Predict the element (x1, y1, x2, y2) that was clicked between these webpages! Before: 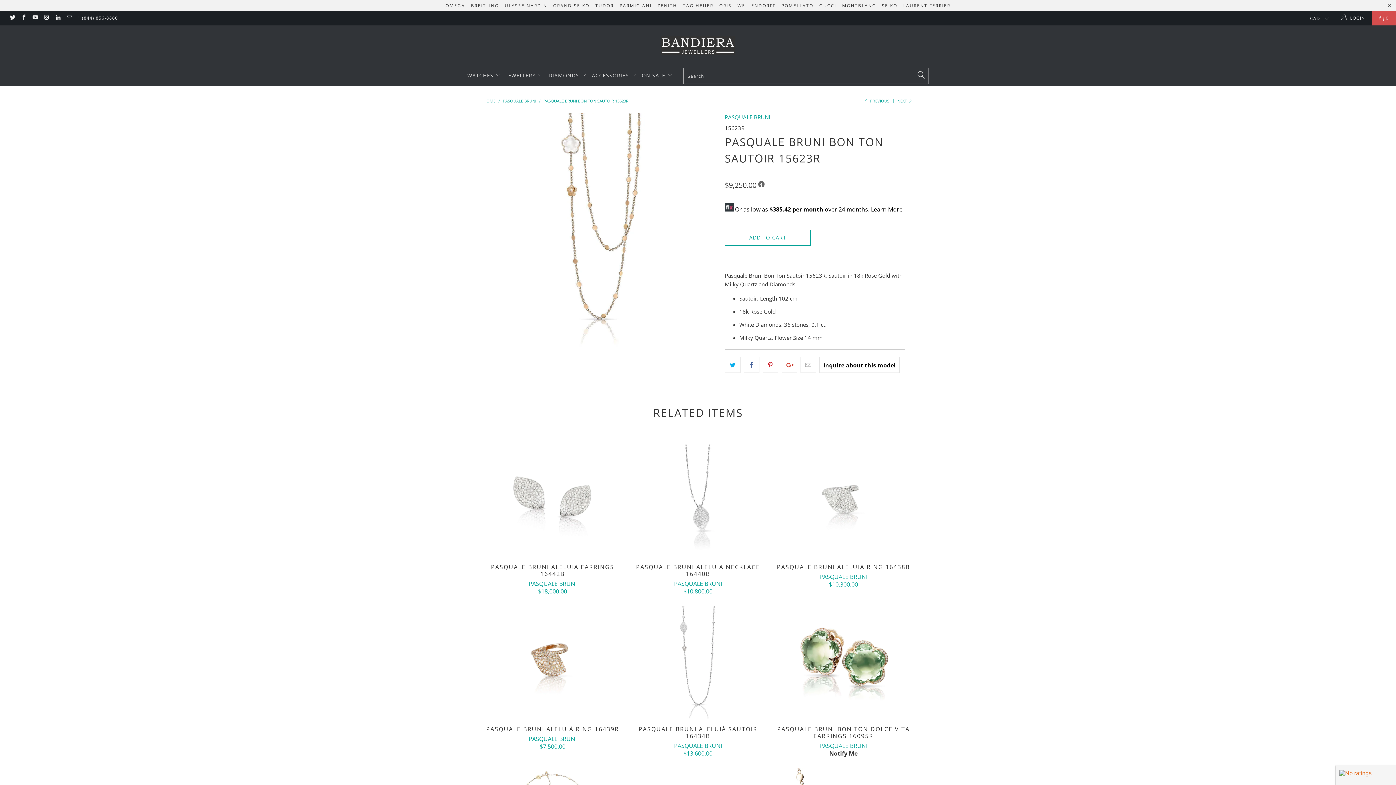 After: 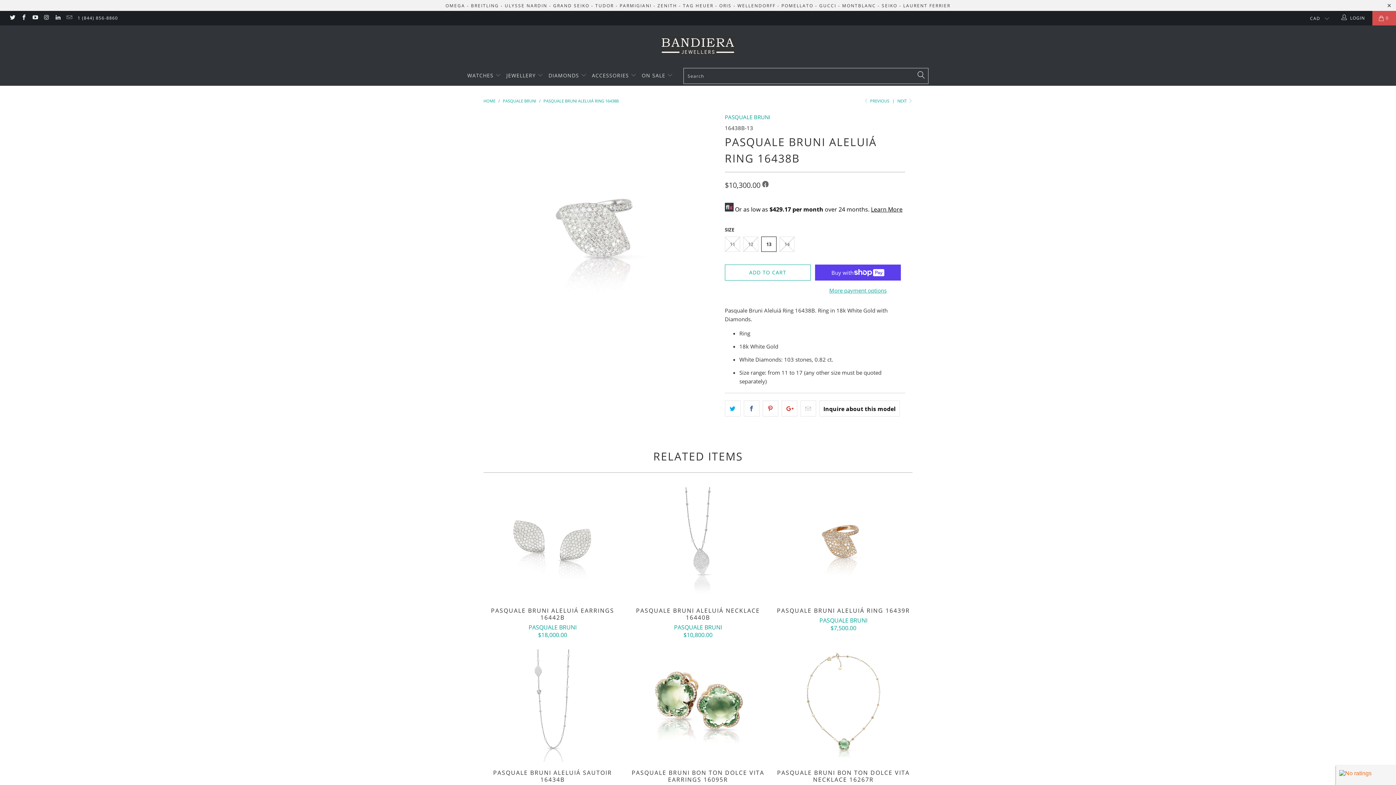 Action: bbox: (774, 564, 912, 588) label: PASQUALE BRUNI ALELUIÁ RING 16438B
PASQUALE BRUNI
$10,300.00